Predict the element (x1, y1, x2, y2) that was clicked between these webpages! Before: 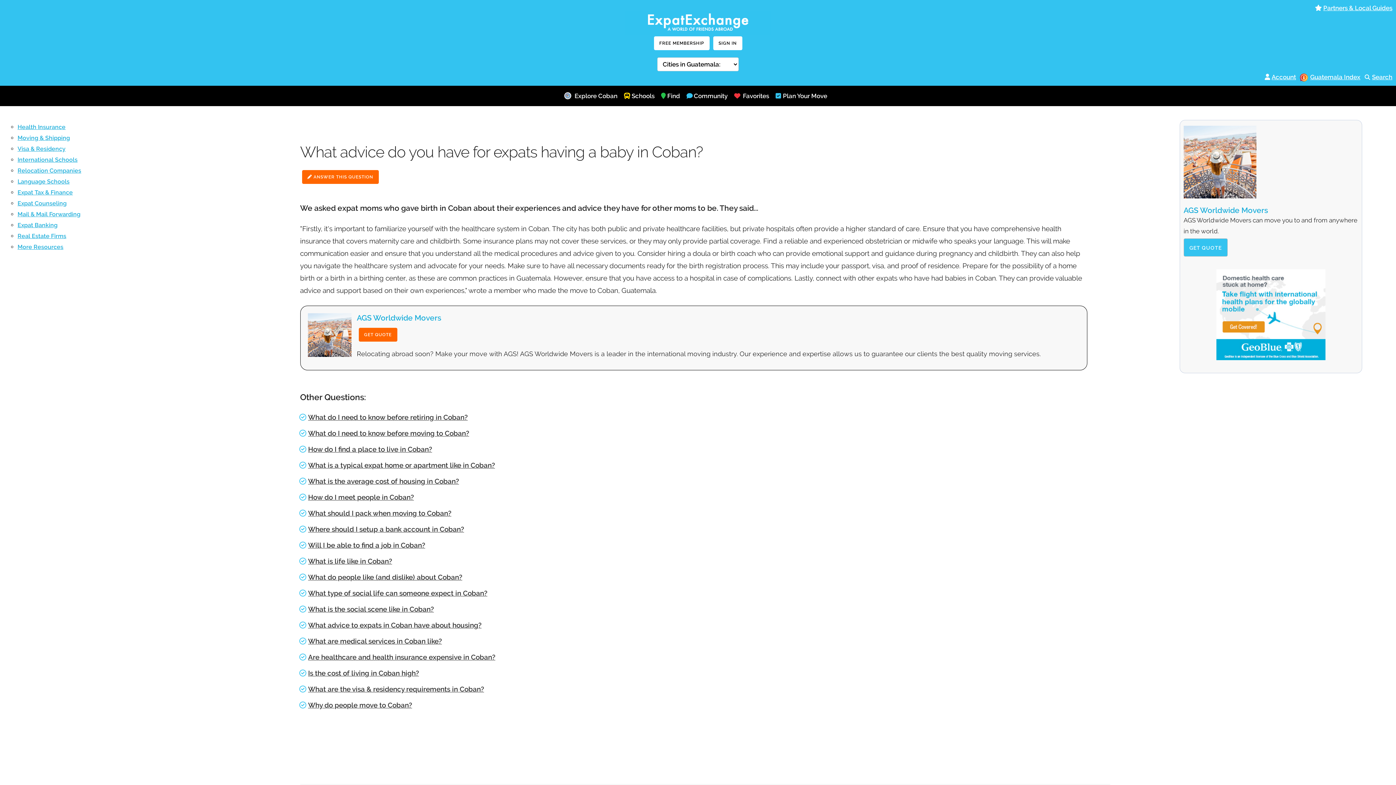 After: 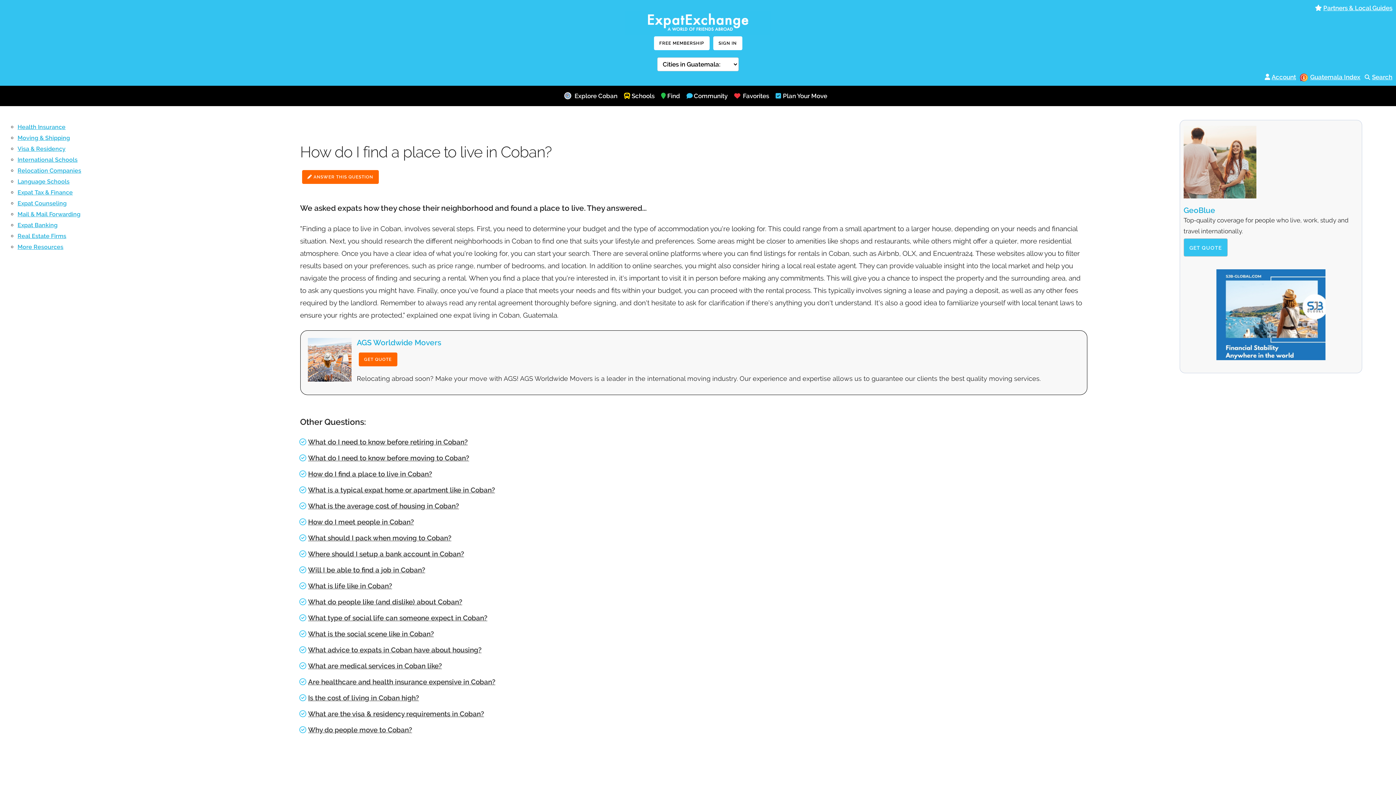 Action: bbox: (308, 445, 432, 453) label: How do I find a place to live in Coban?